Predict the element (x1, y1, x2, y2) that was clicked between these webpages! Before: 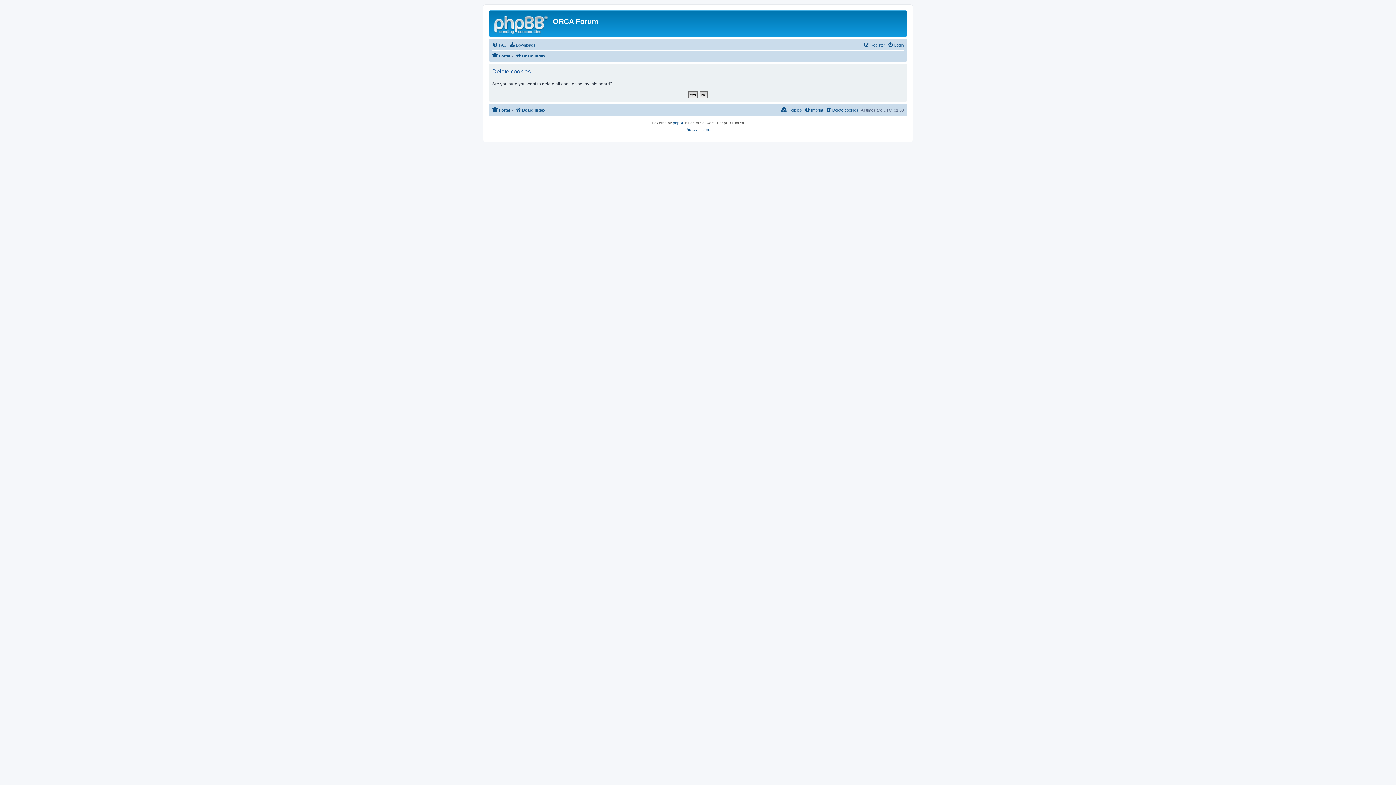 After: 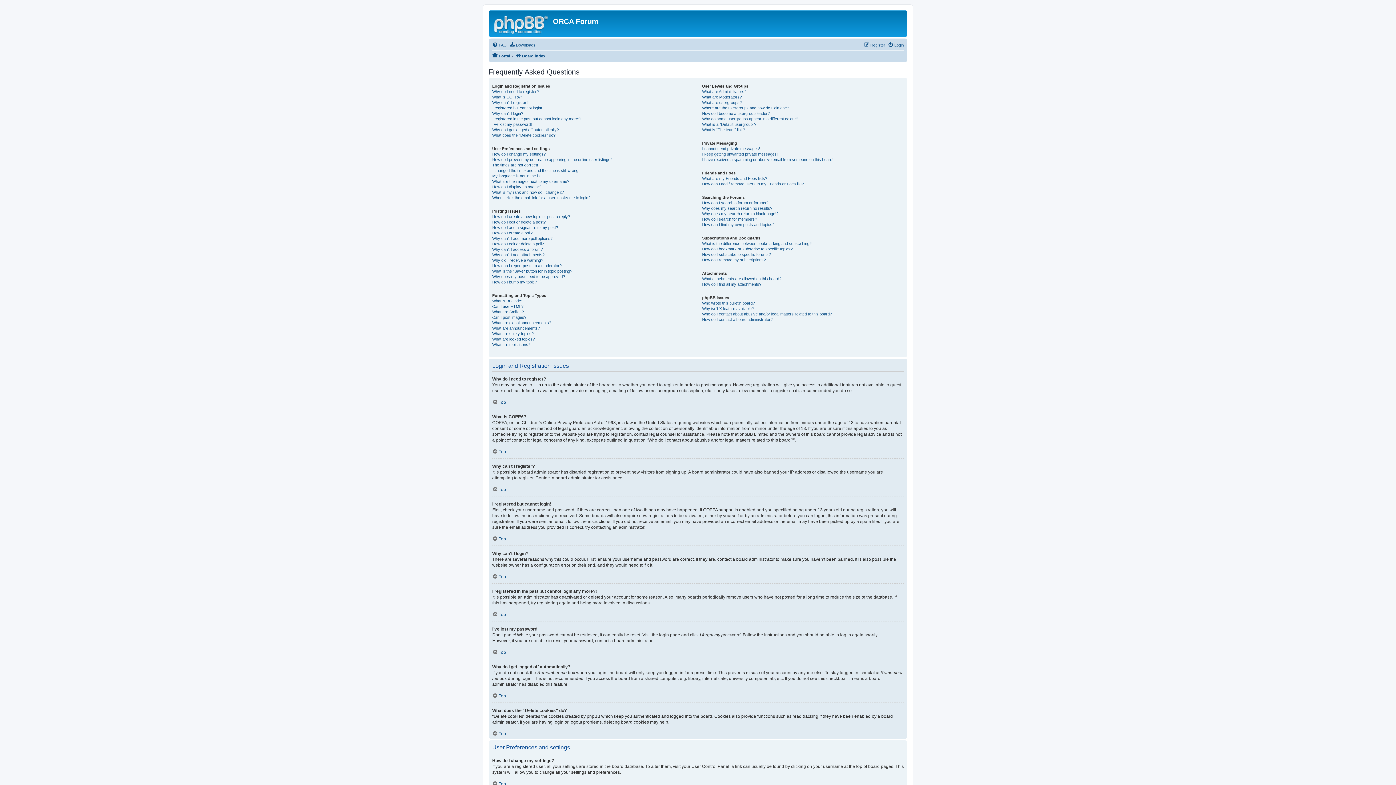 Action: label: FAQ bbox: (492, 40, 506, 49)